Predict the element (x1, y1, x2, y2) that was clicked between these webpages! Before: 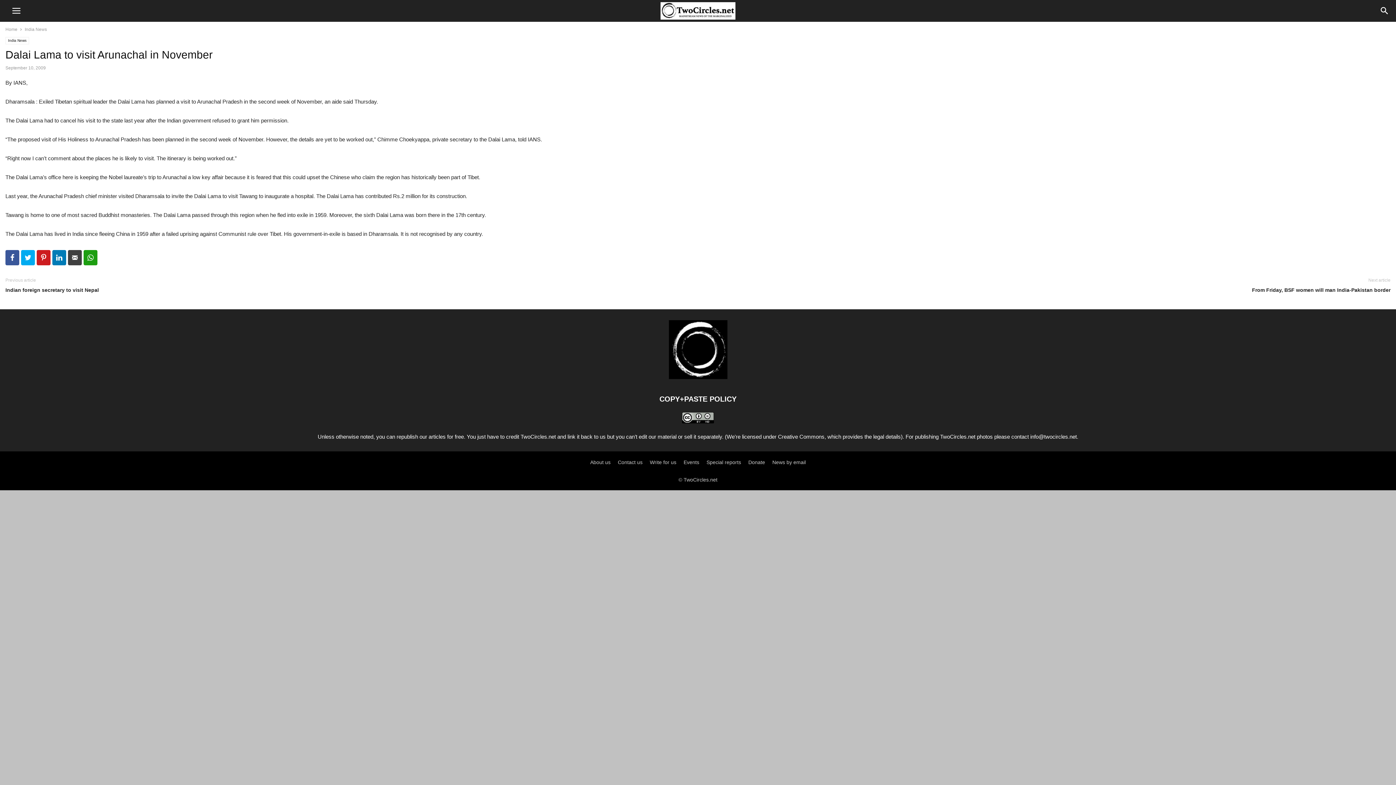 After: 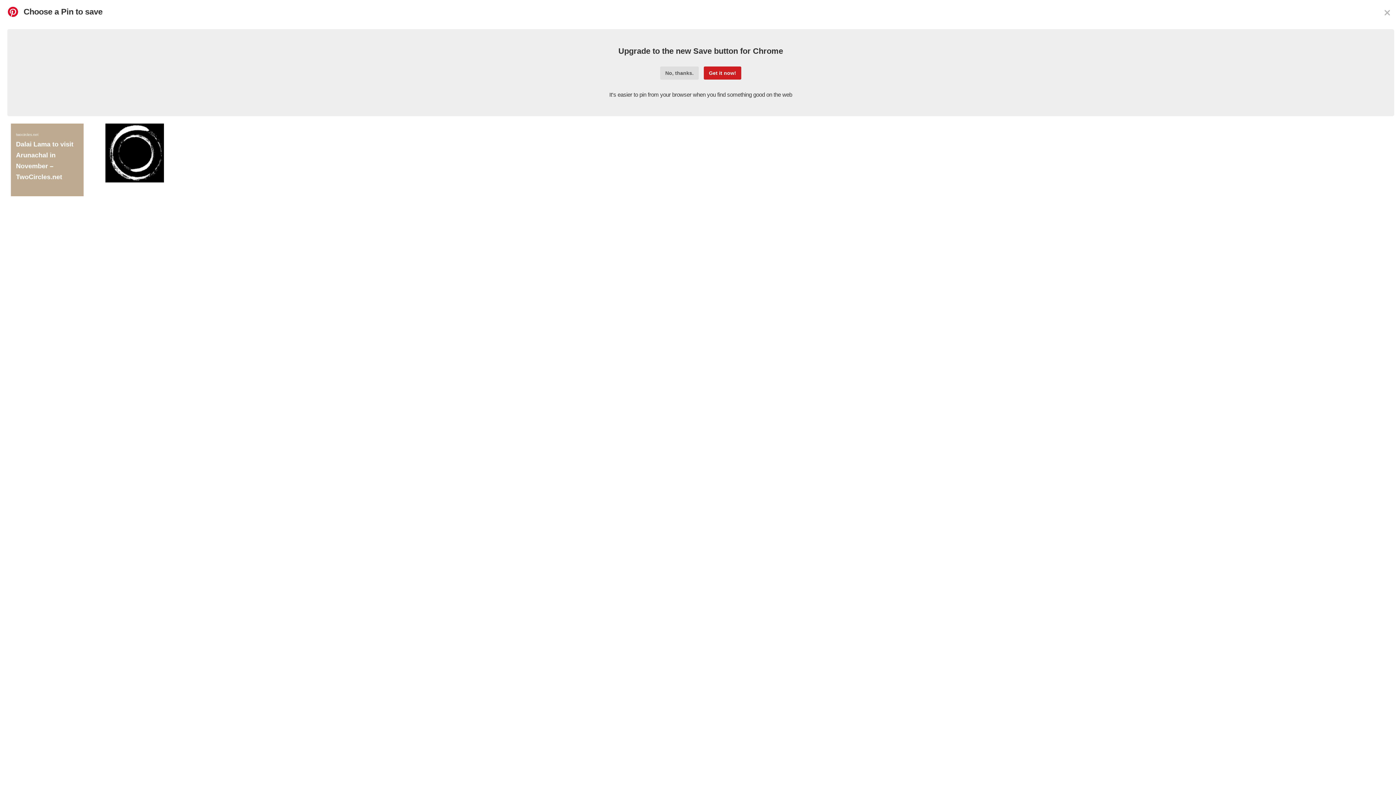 Action: bbox: (36, 250, 50, 265) label: Pinterest